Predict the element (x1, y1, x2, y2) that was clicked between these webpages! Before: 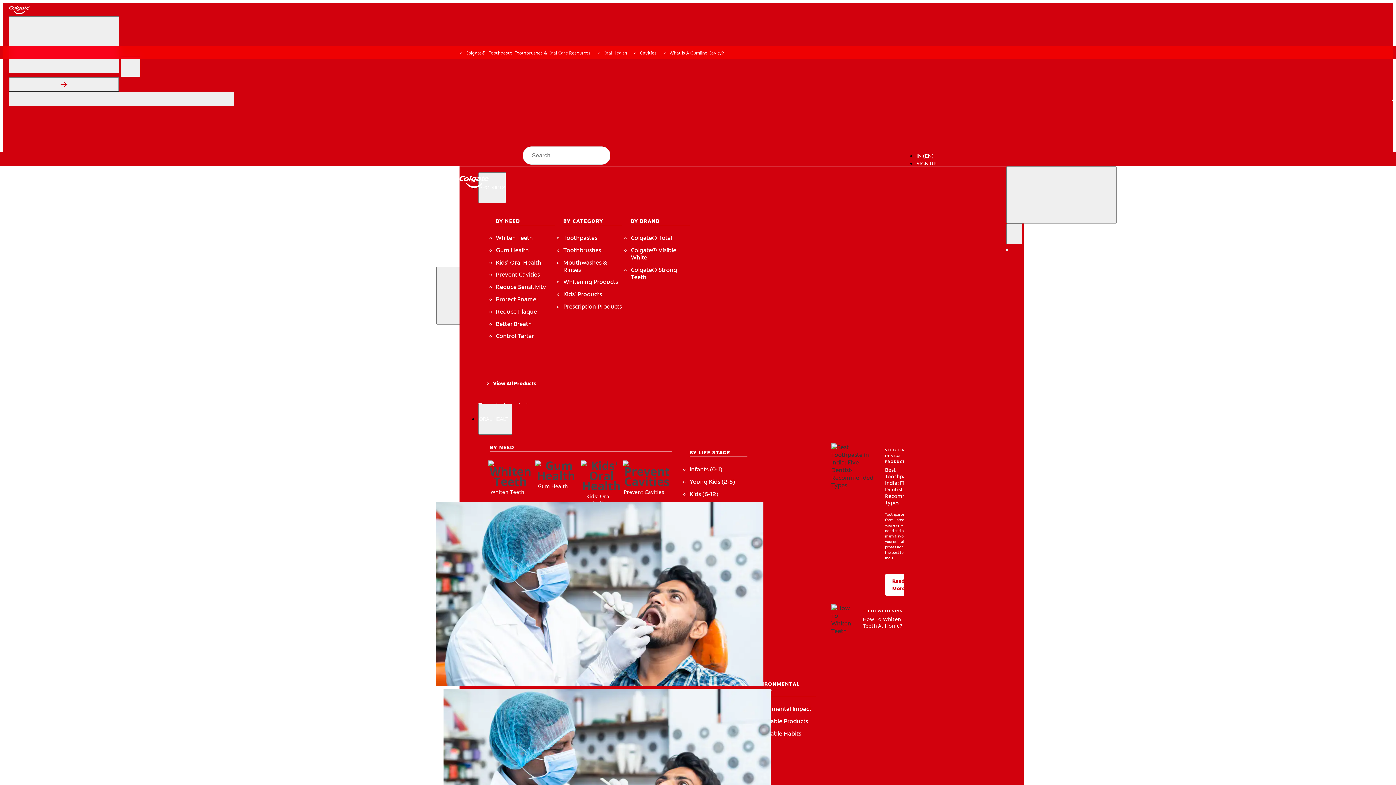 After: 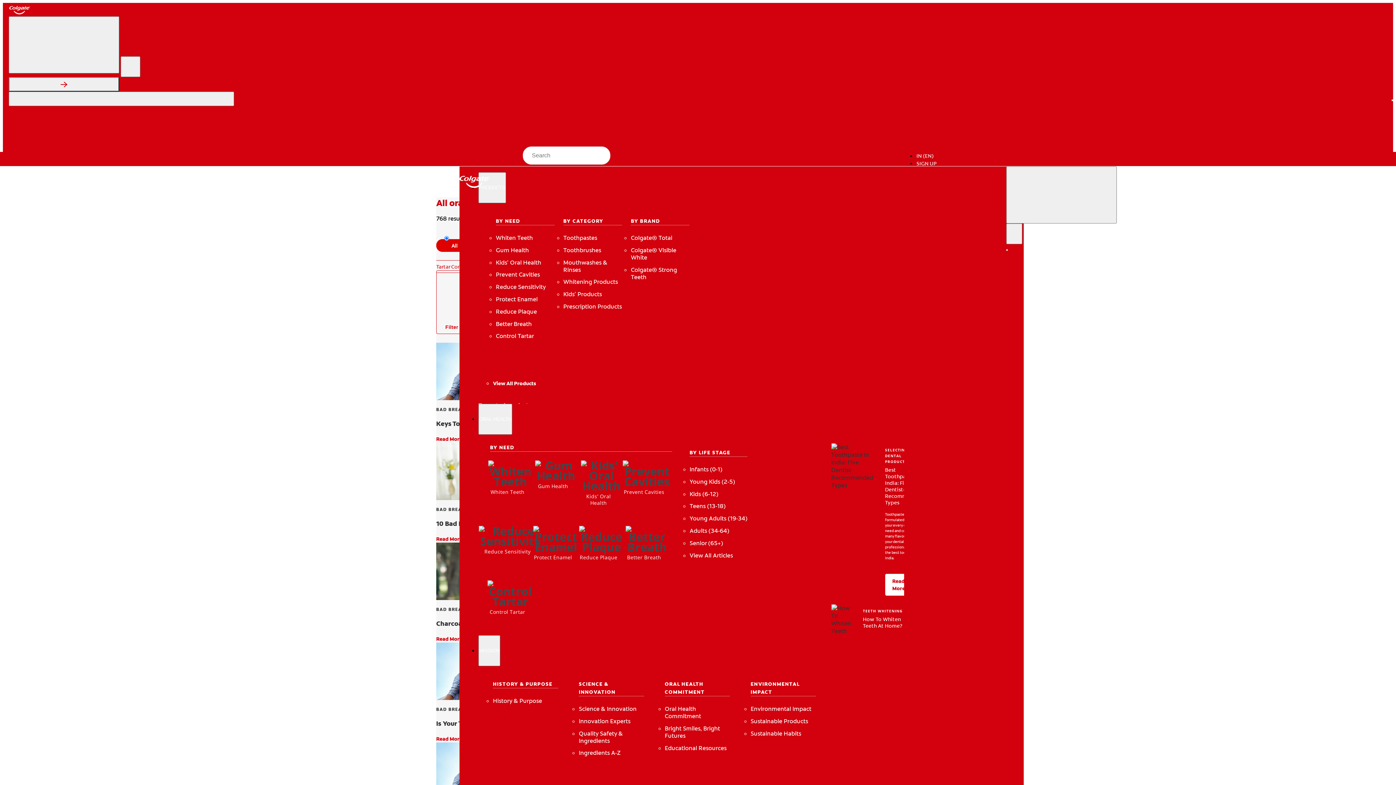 Action: label: Oral Health  bbox: (601, 50, 628, 56)